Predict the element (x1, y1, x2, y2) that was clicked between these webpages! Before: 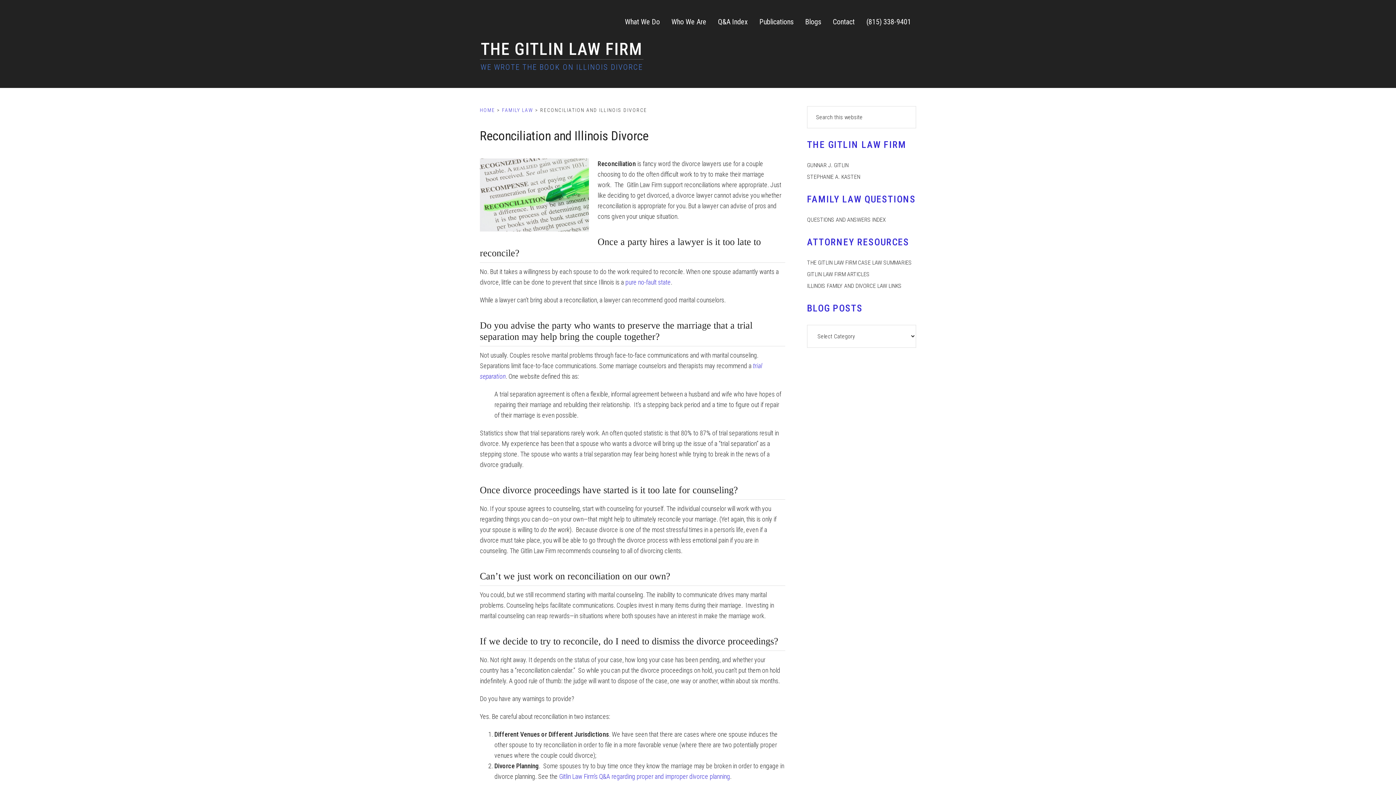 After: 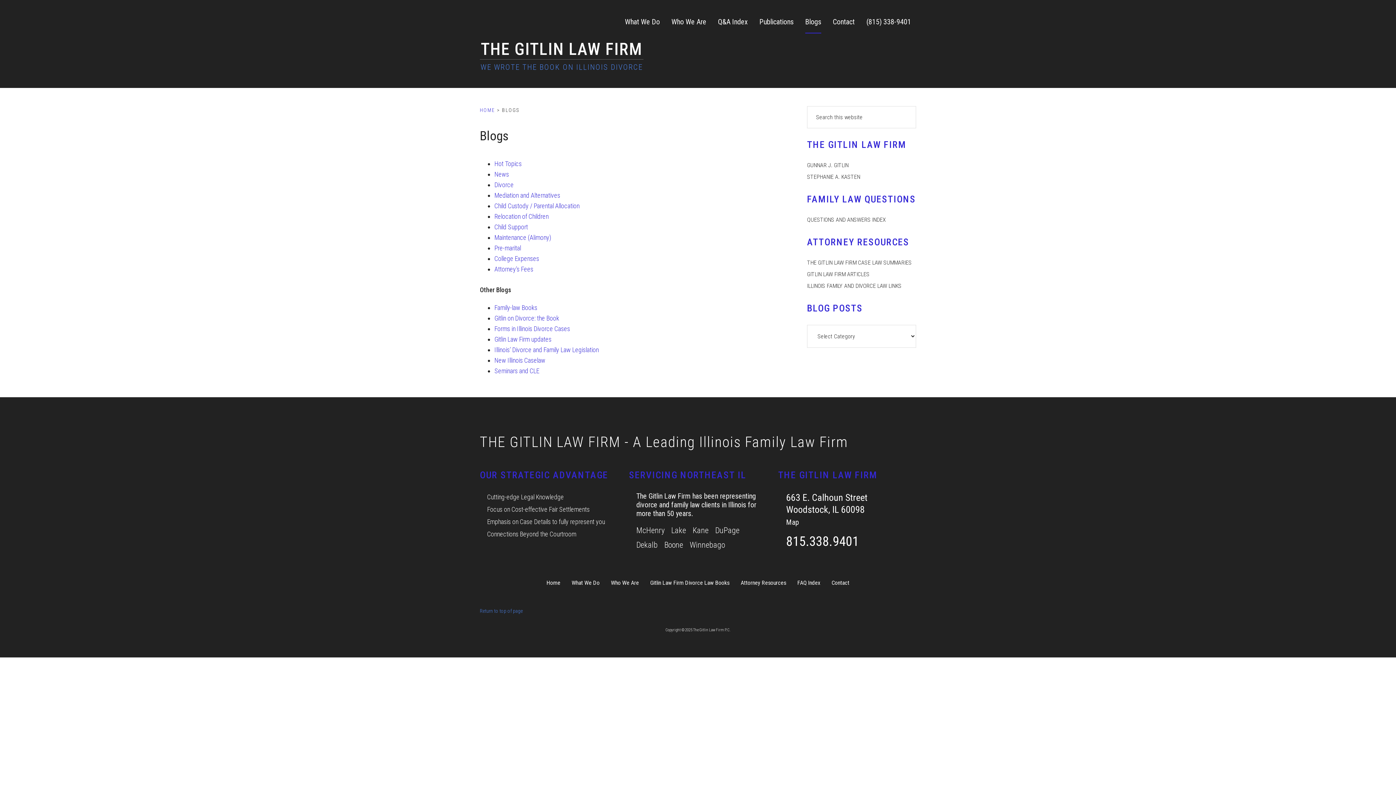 Action: bbox: (805, 10, 821, 33) label: Blogs